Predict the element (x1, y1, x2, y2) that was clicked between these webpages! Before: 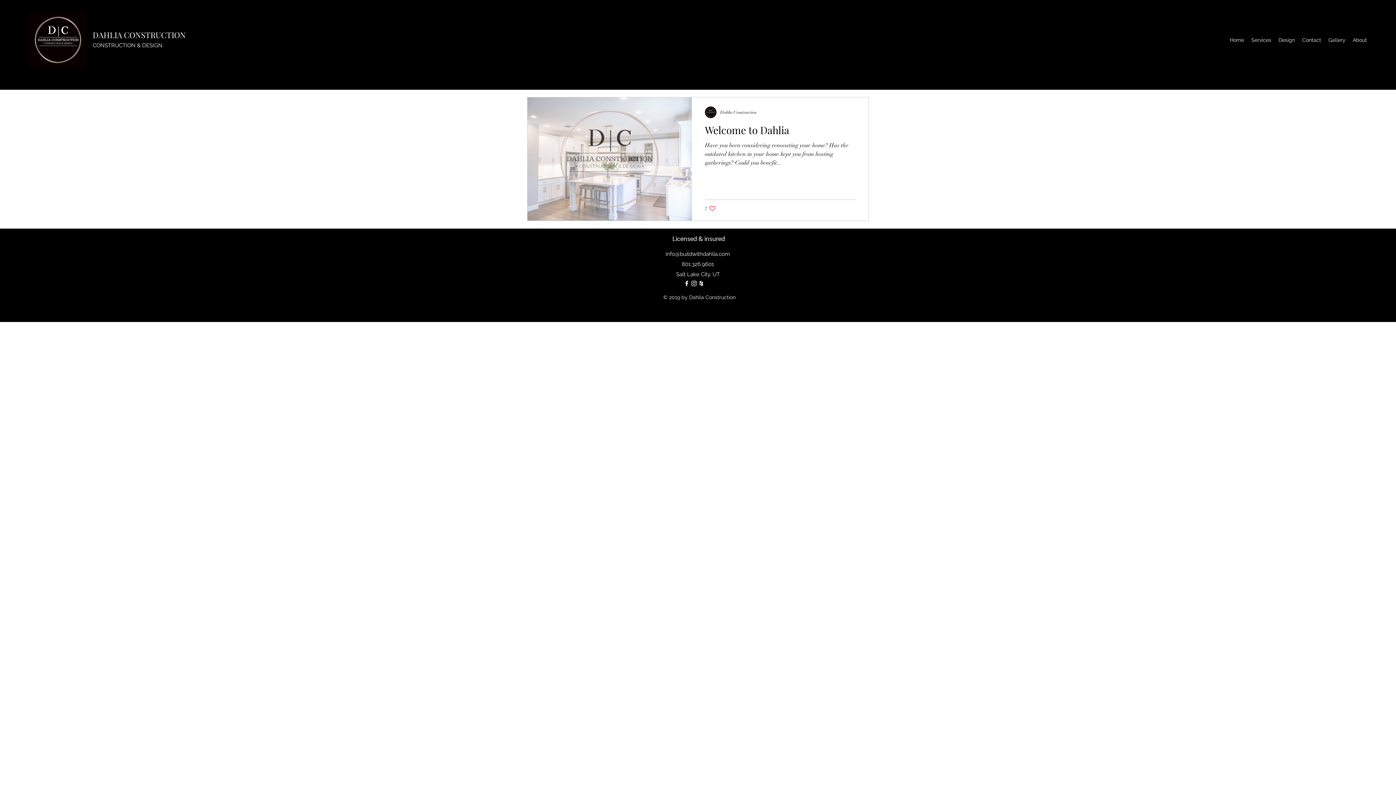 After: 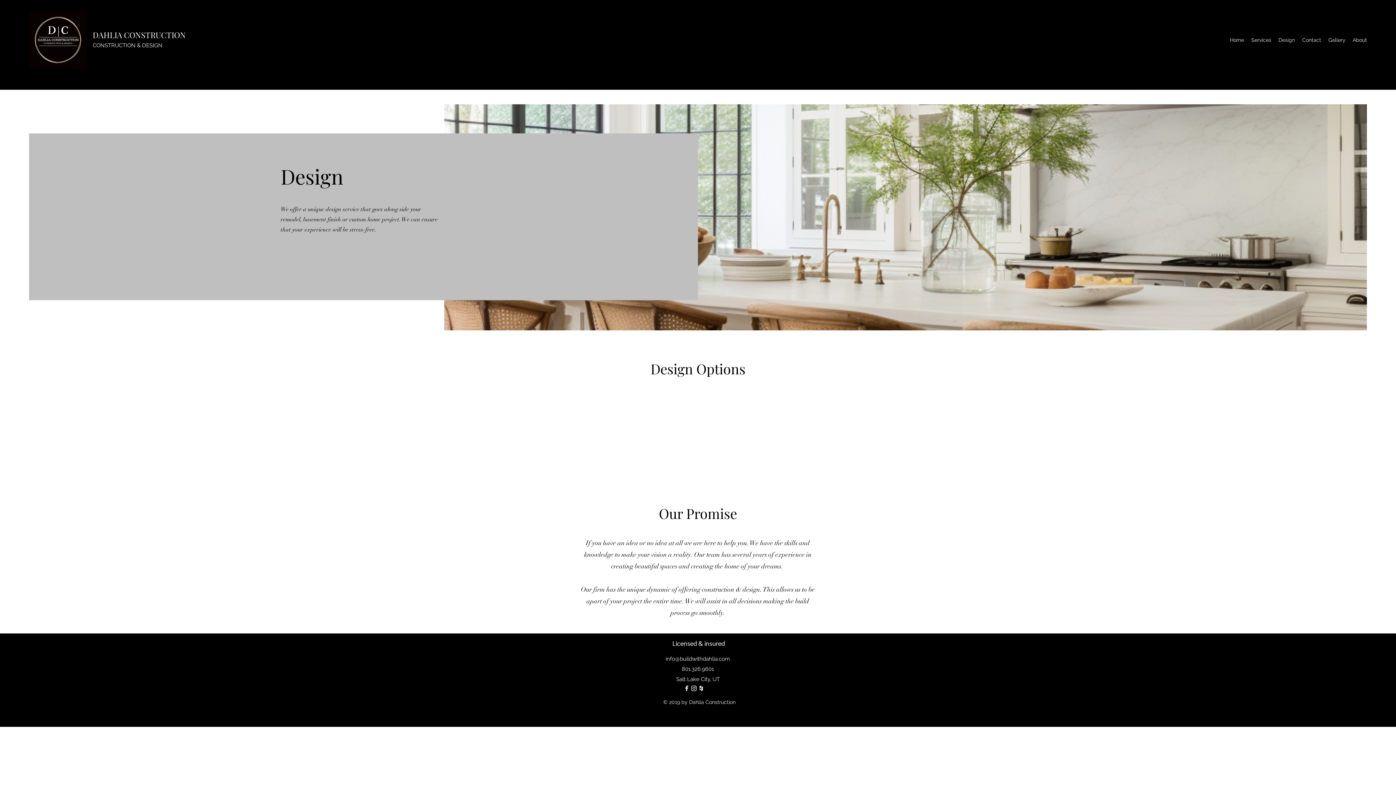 Action: bbox: (1275, 34, 1298, 45) label: Design